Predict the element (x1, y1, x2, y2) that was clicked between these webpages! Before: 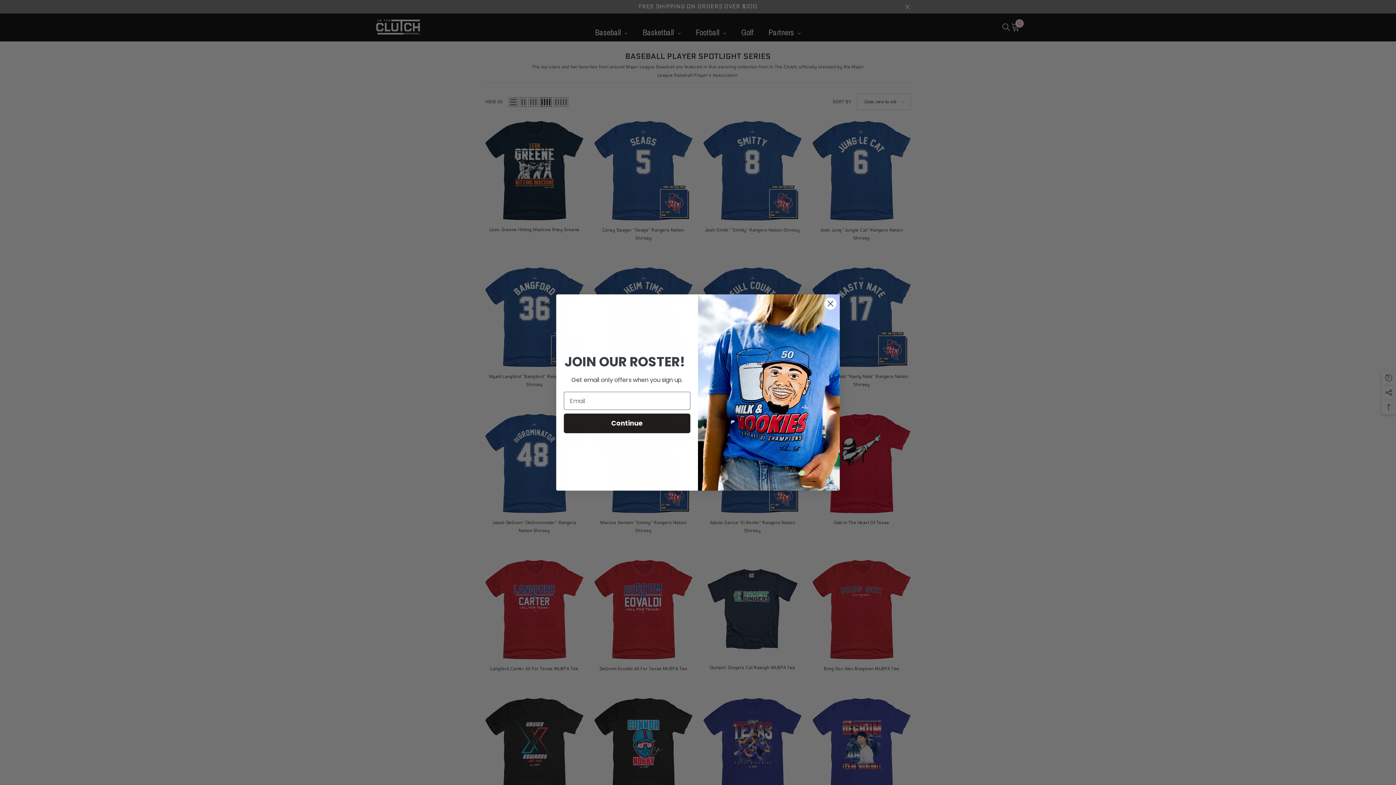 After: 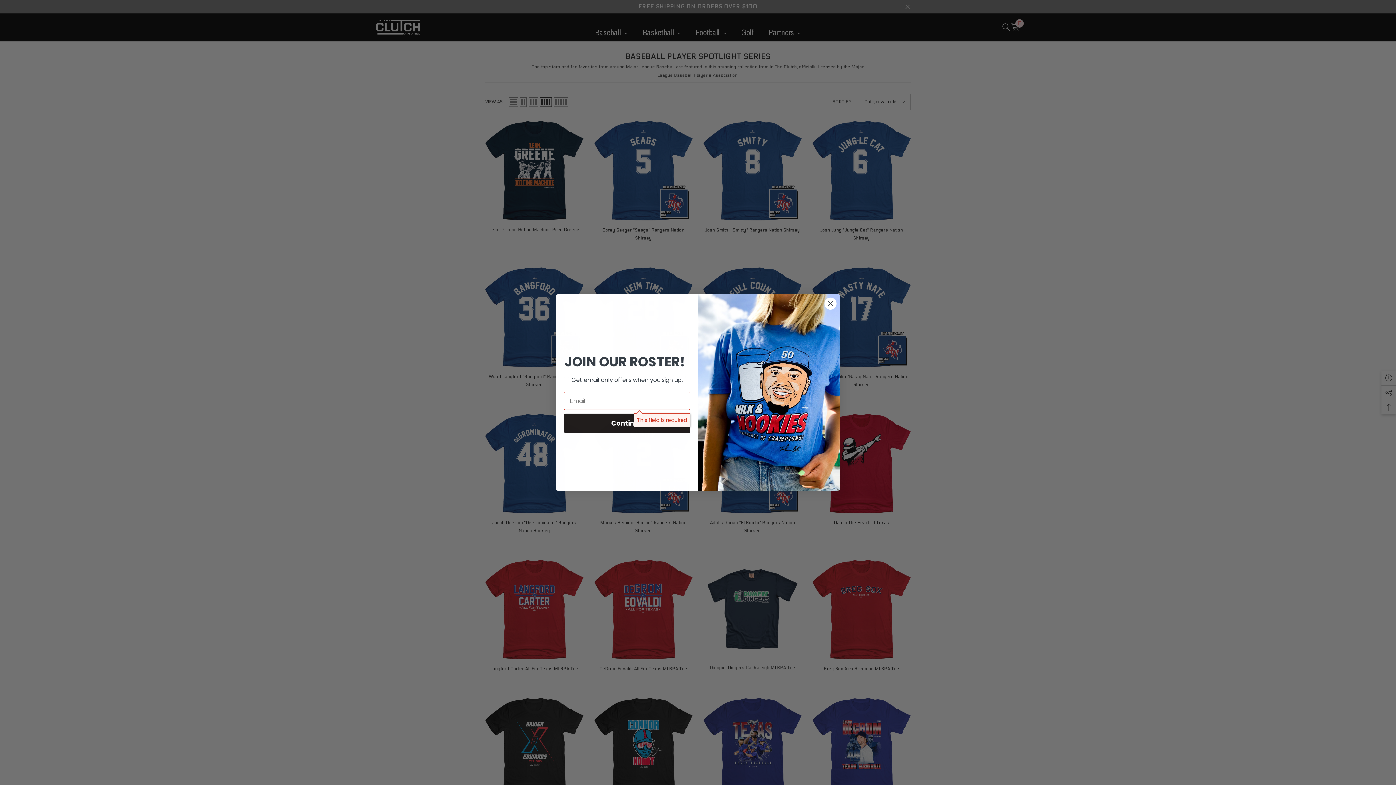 Action: label: Continue bbox: (564, 413, 690, 433)